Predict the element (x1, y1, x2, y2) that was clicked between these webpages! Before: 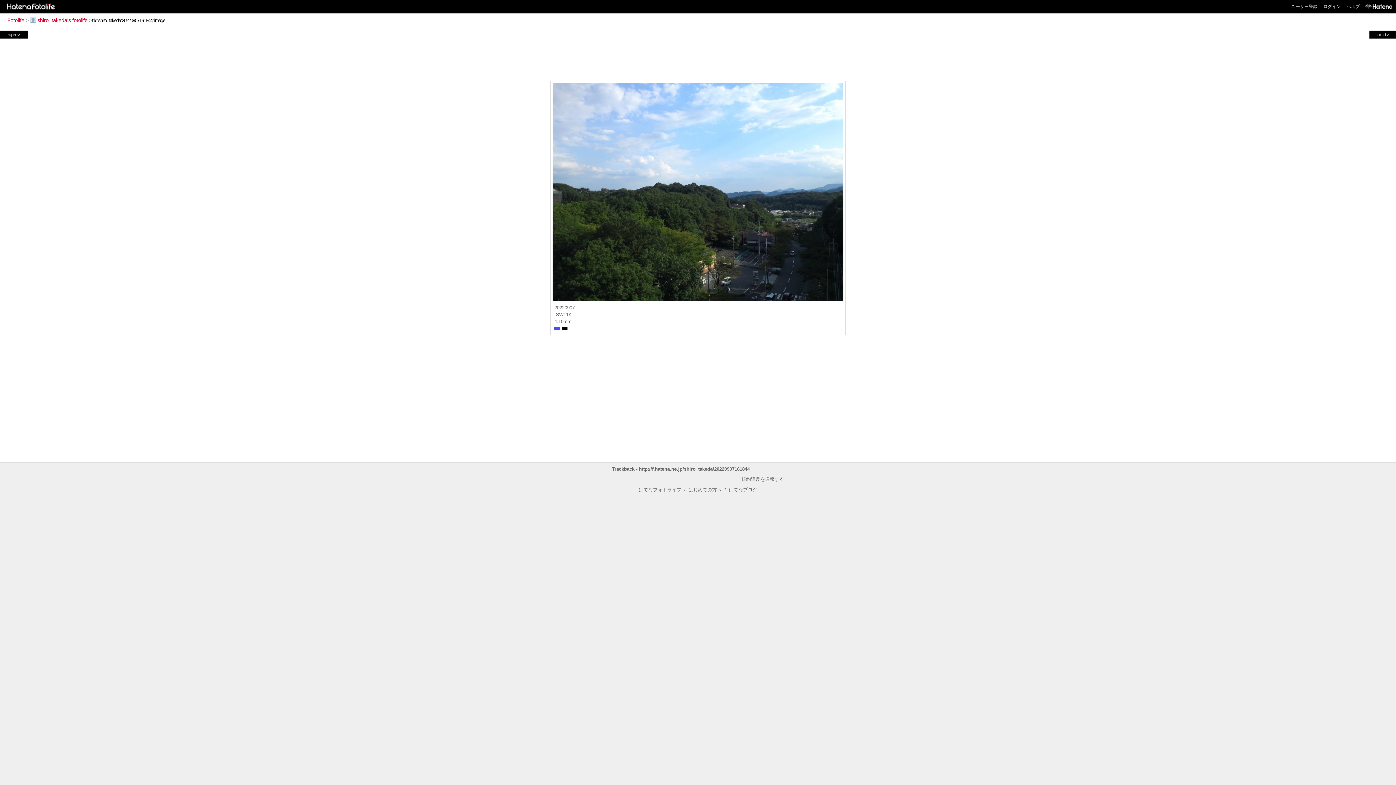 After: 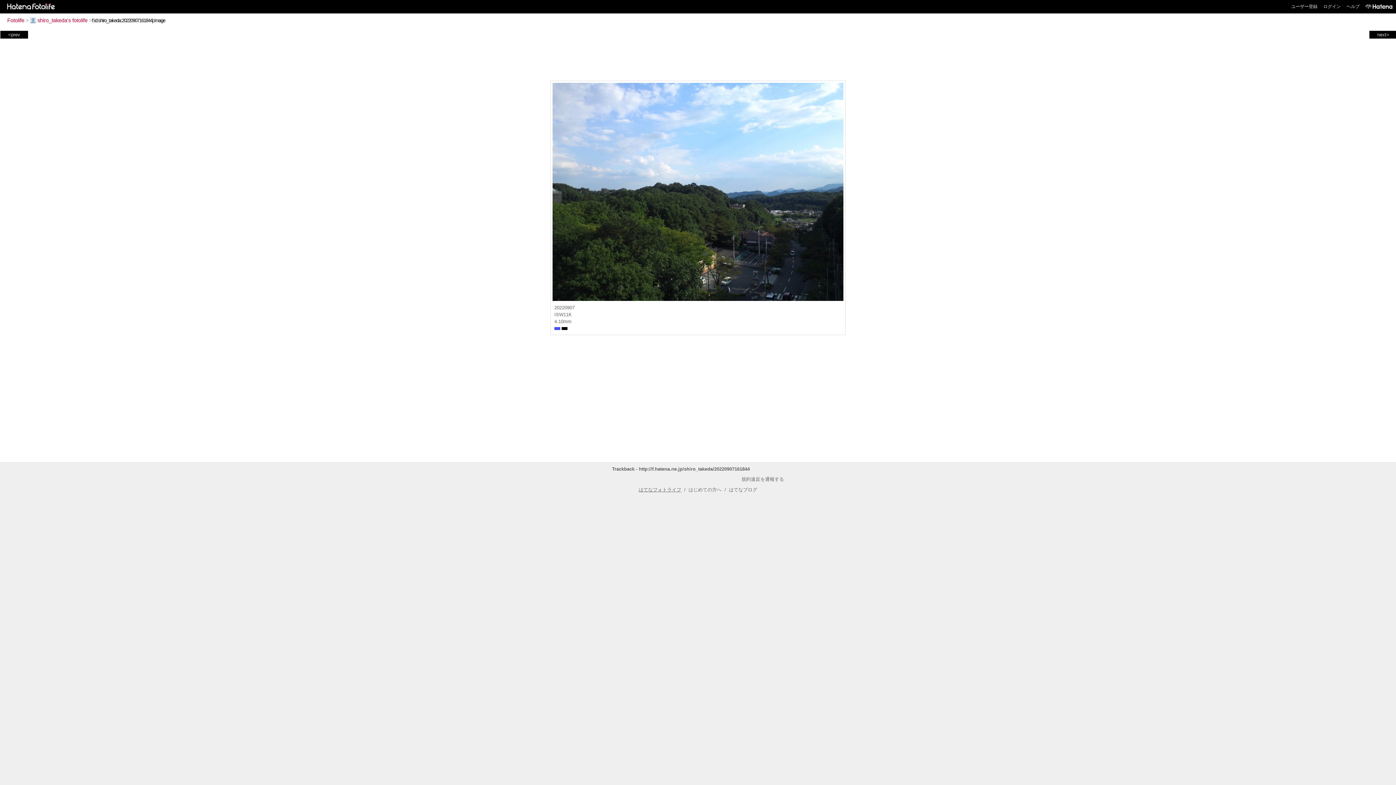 Action: bbox: (638, 487, 681, 492) label: はてなフォトライフ